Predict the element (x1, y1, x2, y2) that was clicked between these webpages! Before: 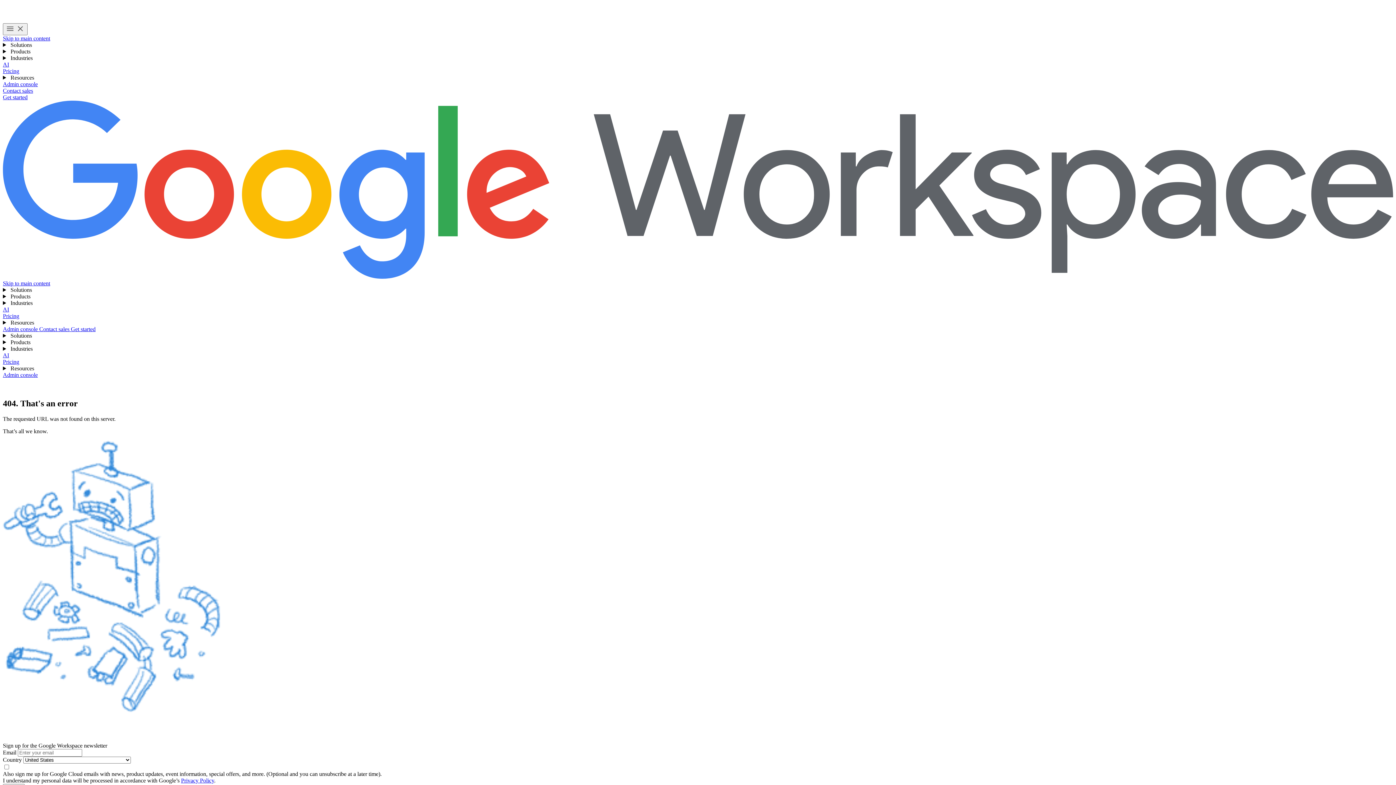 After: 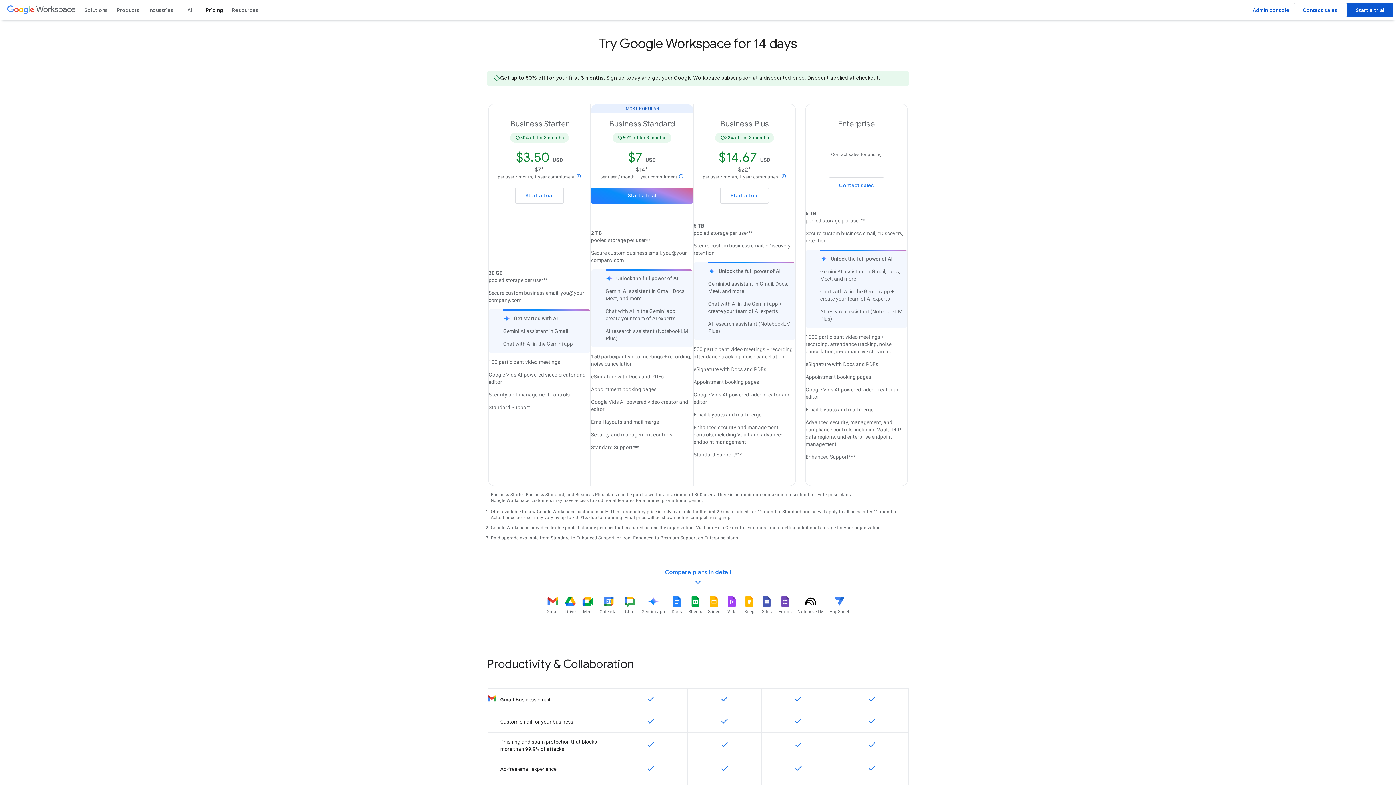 Action: label: Pricing bbox: (2, 358, 19, 365)